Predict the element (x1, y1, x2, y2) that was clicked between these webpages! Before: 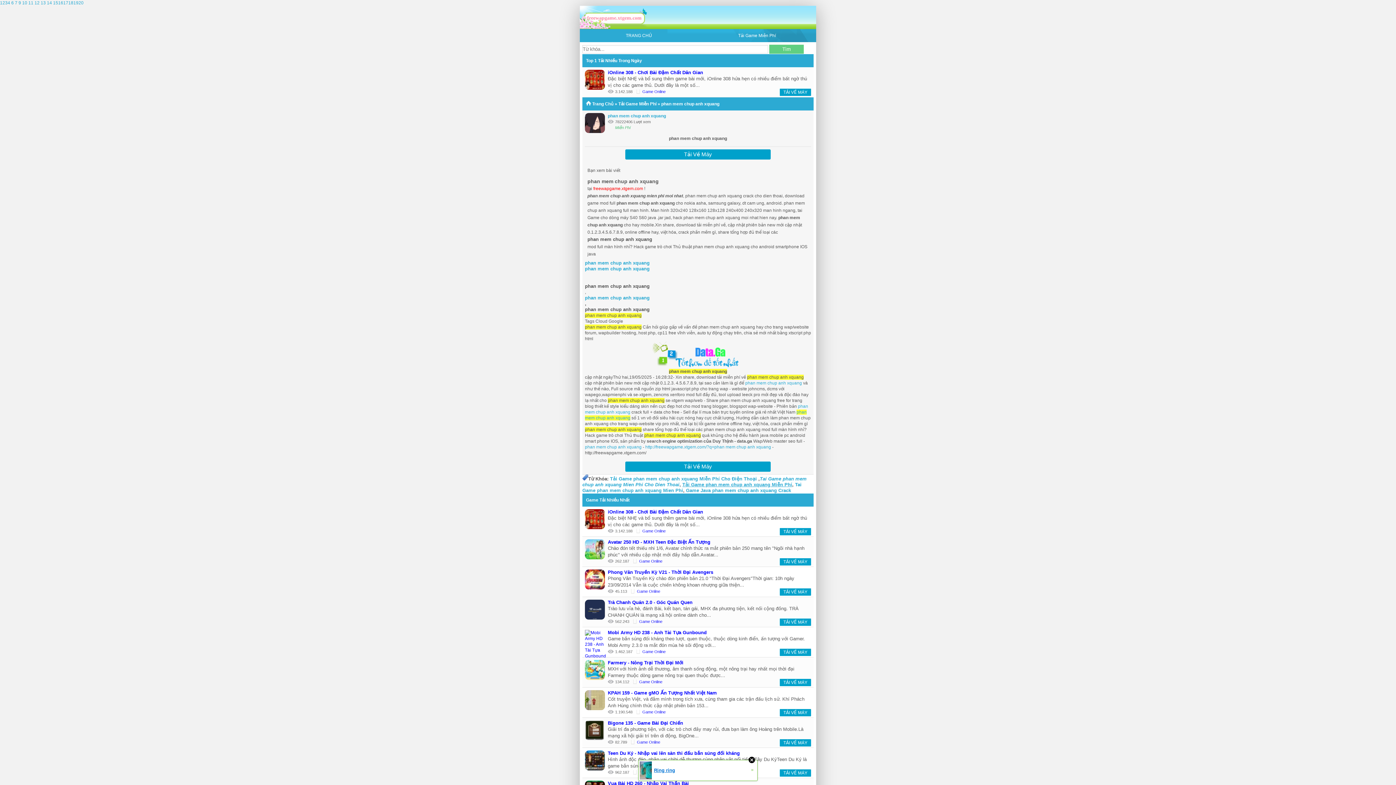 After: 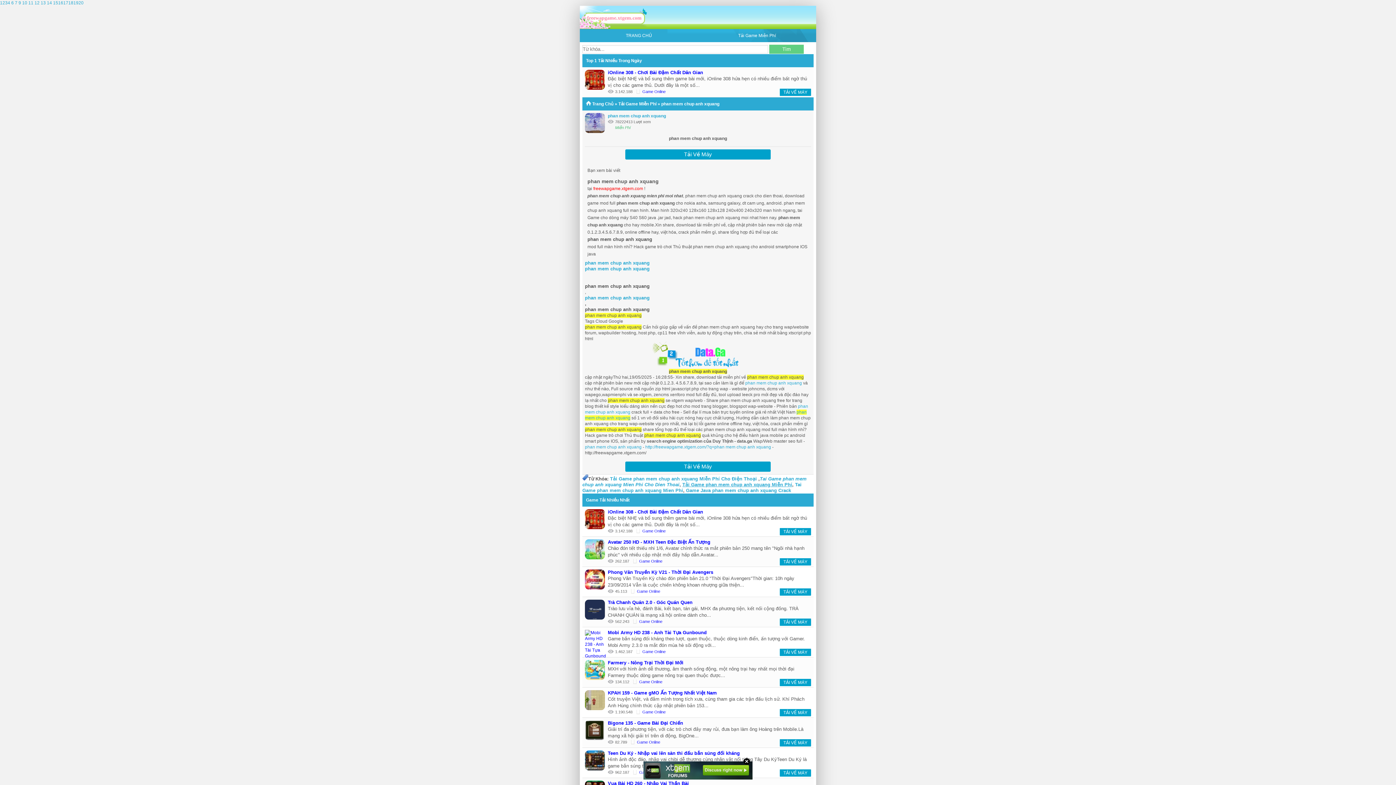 Action: bbox: (661, 101, 719, 106) label: phan mem chup anh xquang